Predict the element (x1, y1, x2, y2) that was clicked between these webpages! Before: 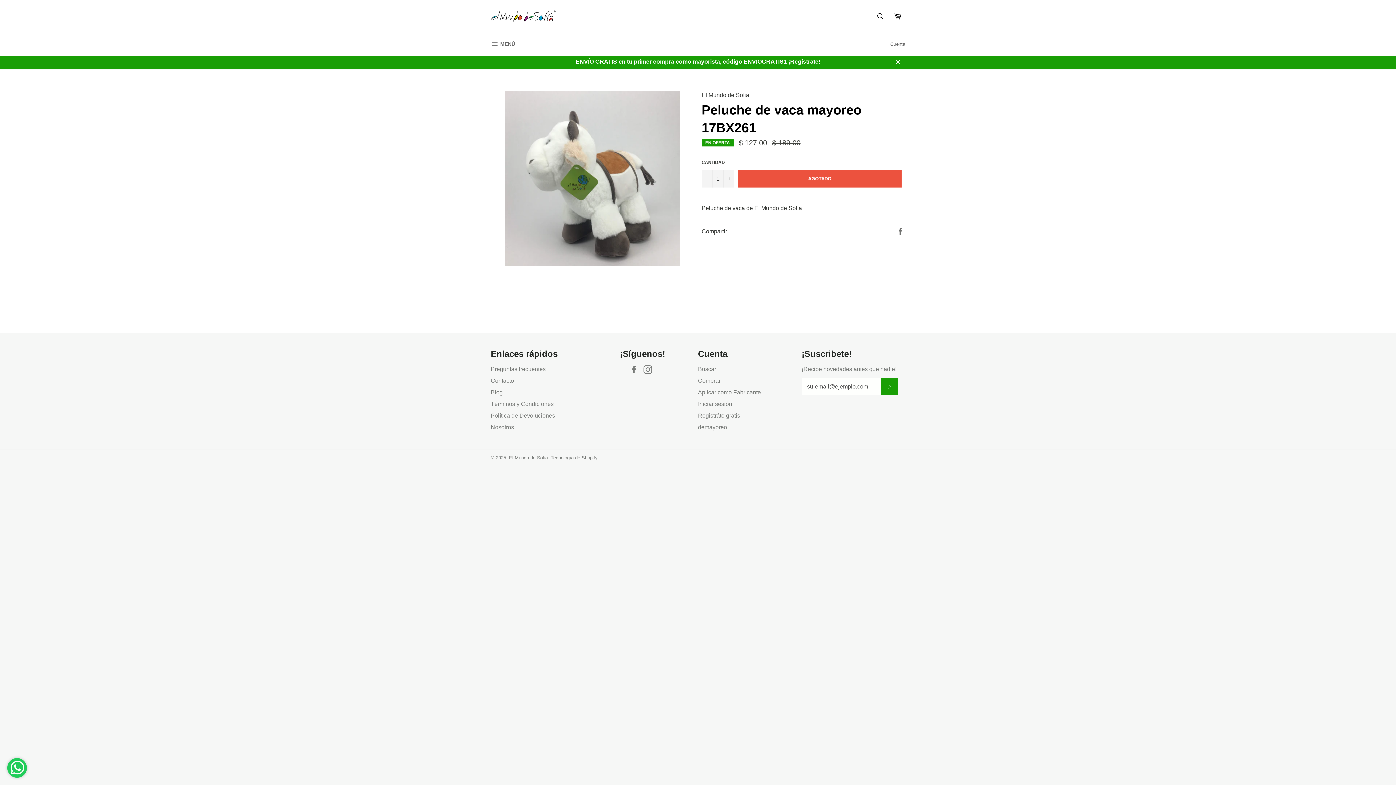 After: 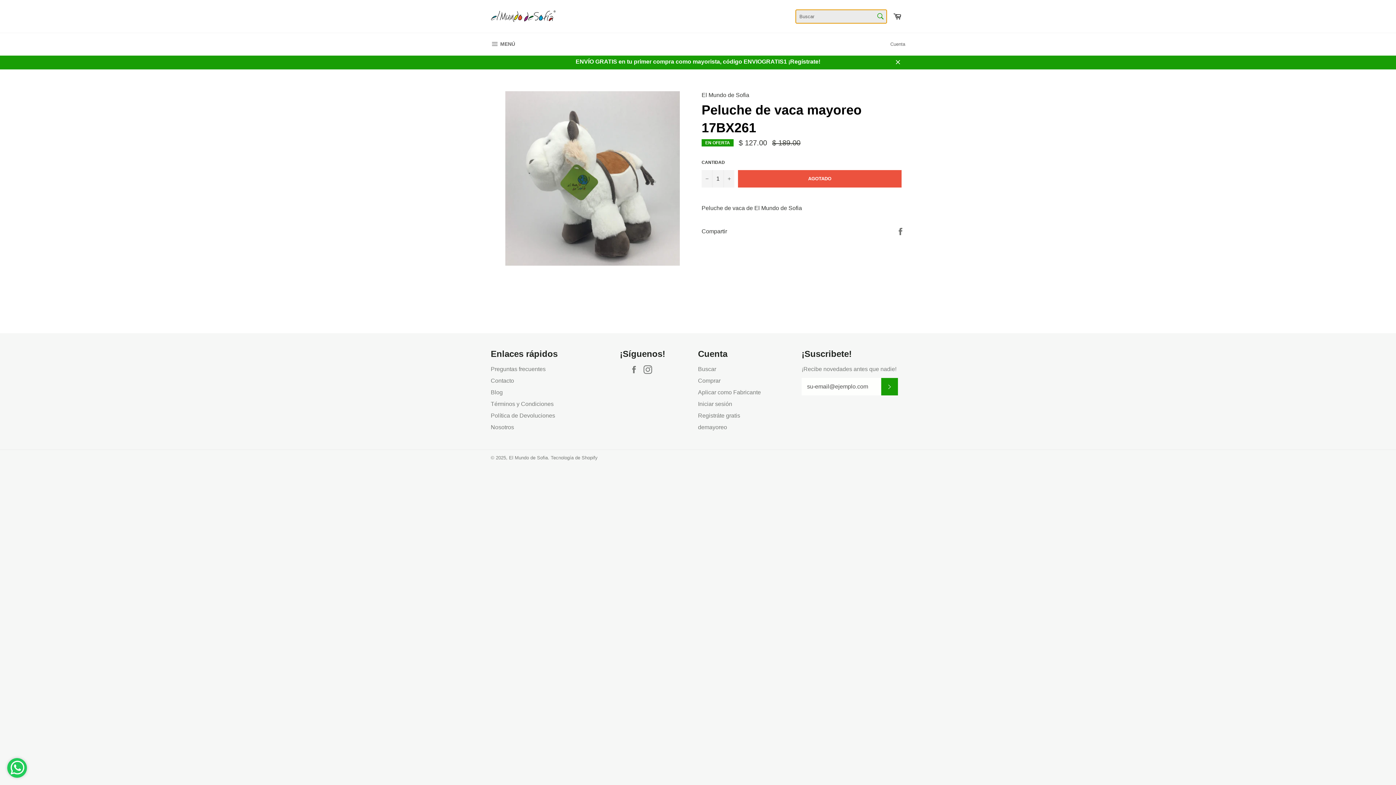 Action: label: Buscar bbox: (873, 8, 888, 24)